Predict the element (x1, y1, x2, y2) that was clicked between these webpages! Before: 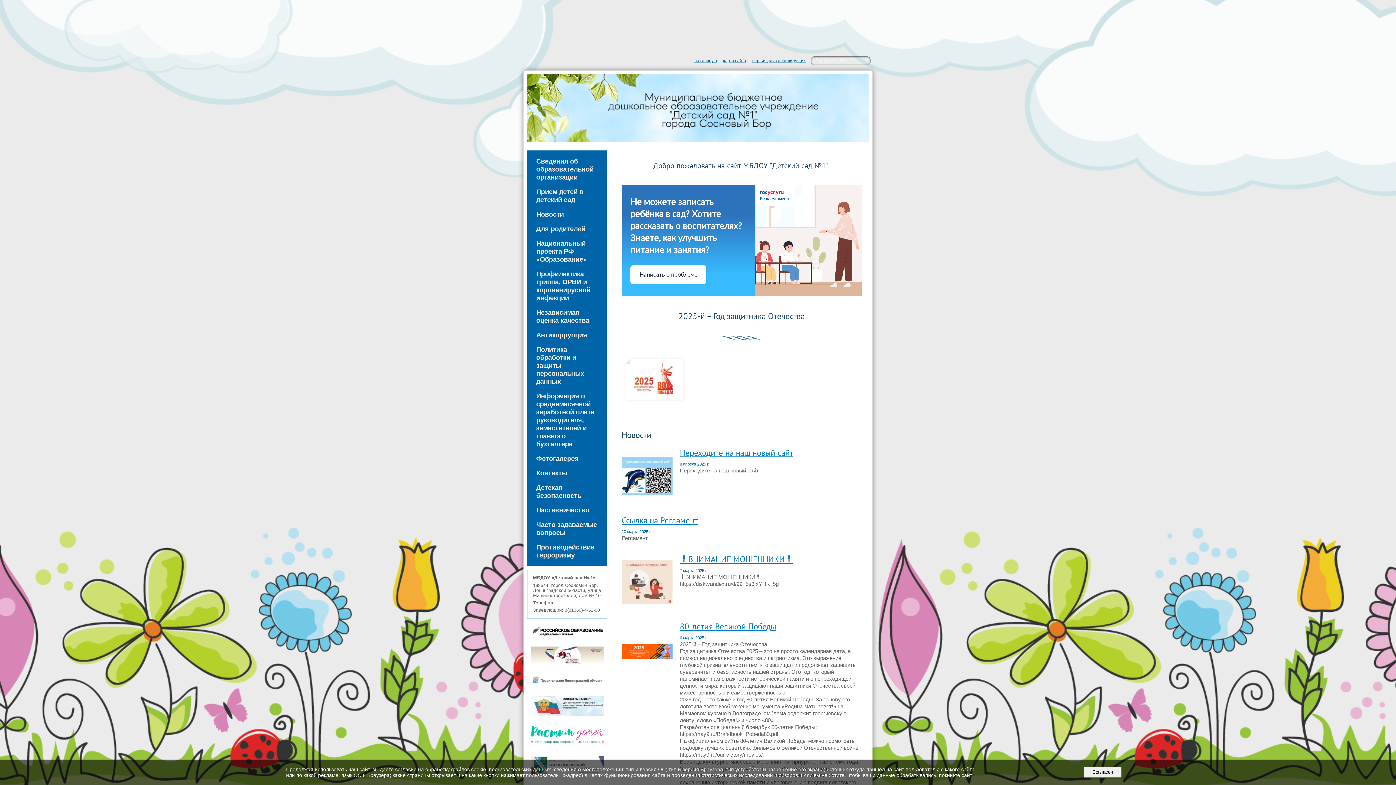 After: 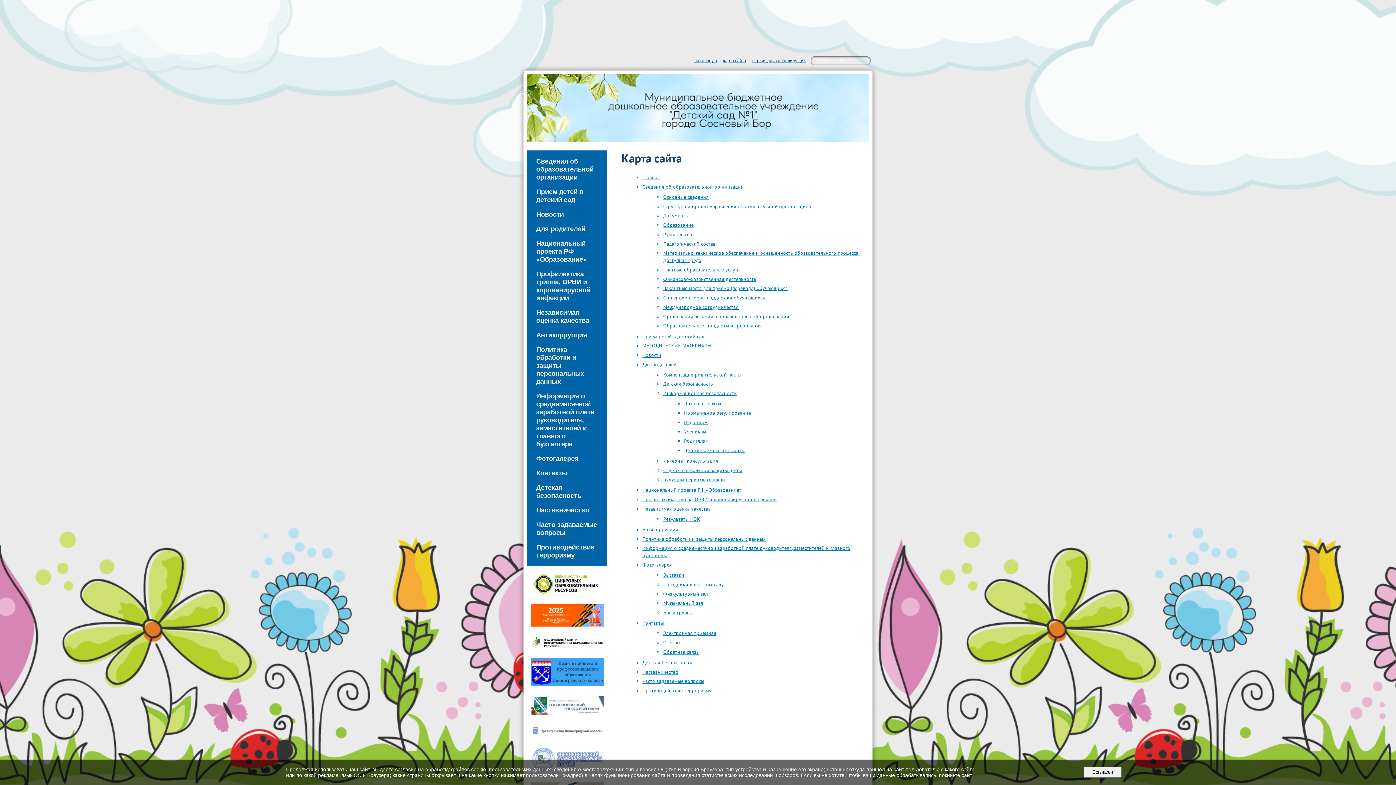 Action: label: карта сайта bbox: (723, 57, 746, 63)